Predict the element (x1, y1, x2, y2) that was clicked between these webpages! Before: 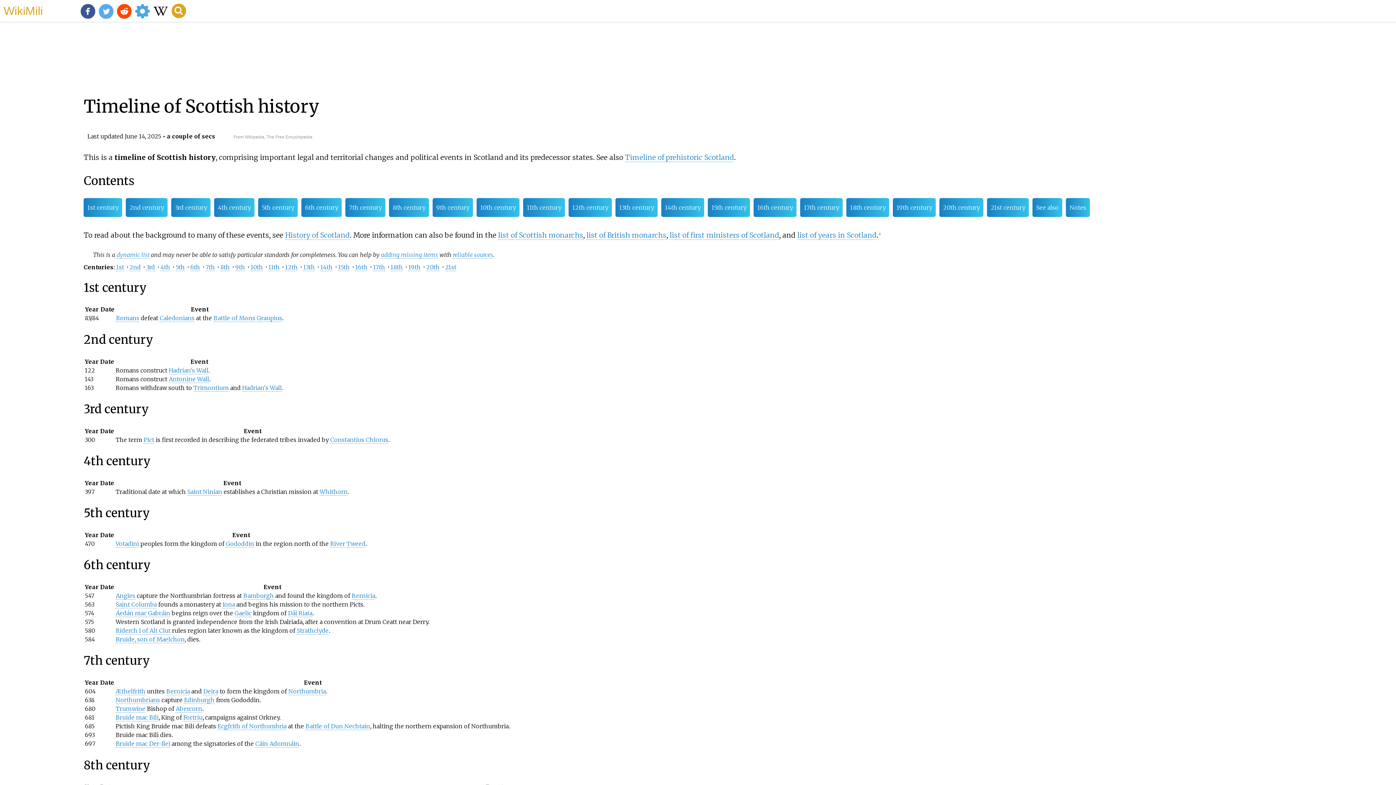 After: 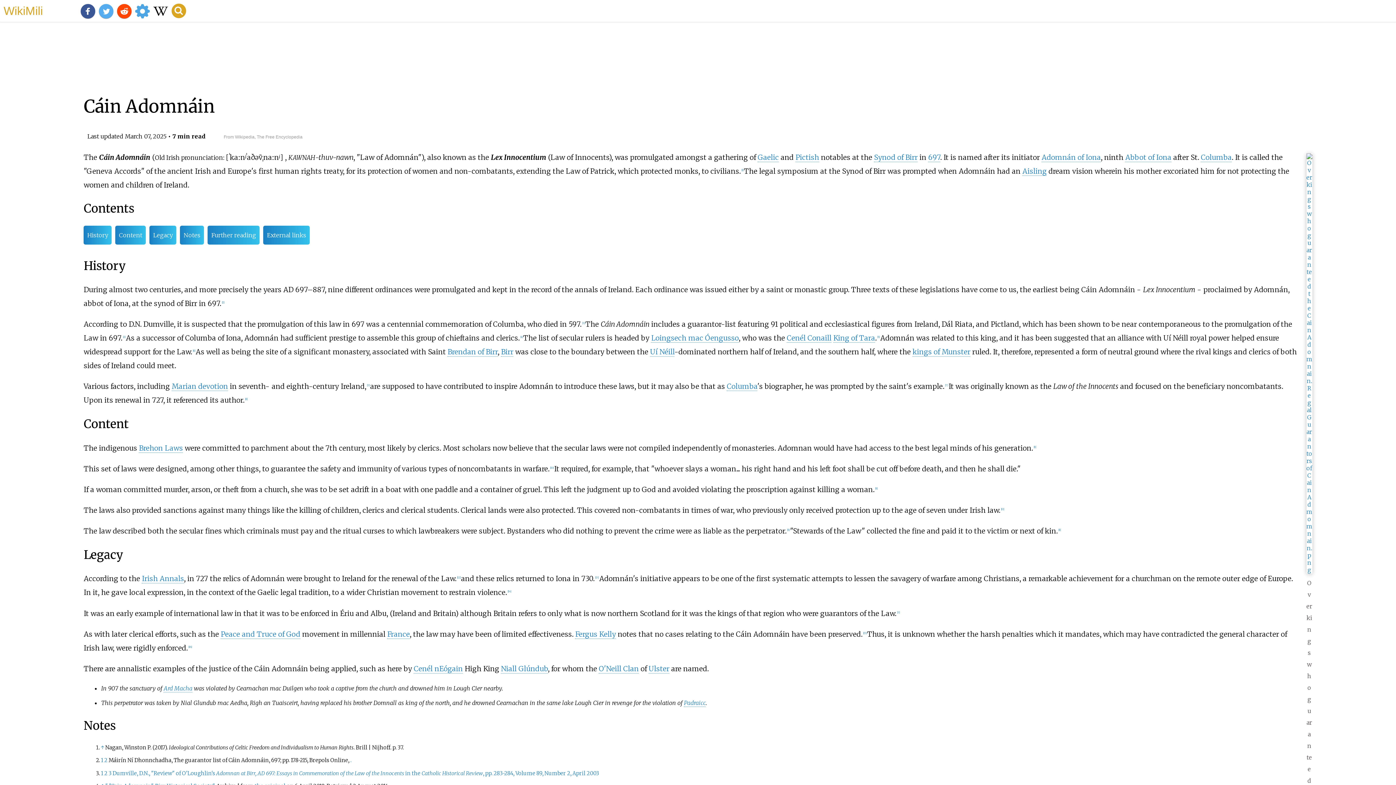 Action: bbox: (255, 740, 299, 748) label: Cáin Adomnáin